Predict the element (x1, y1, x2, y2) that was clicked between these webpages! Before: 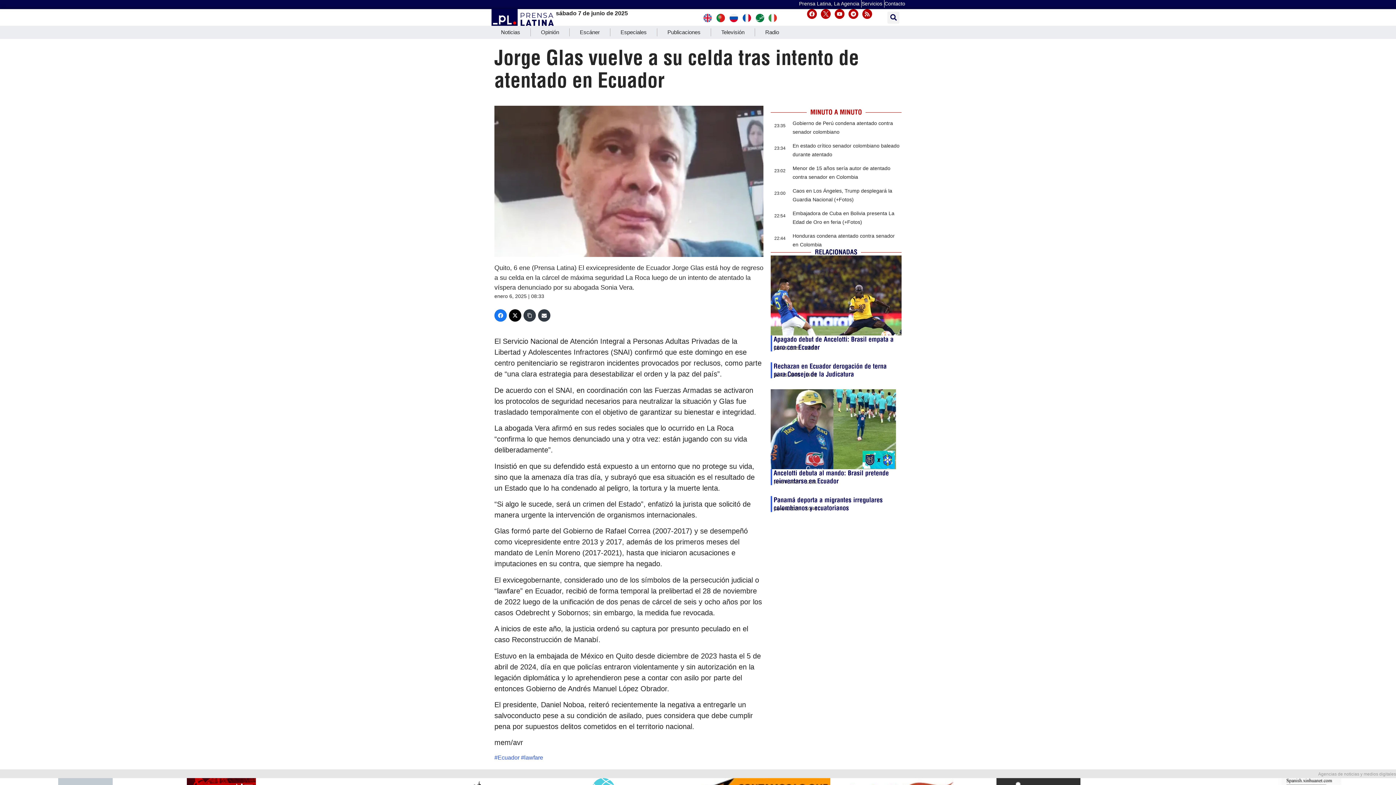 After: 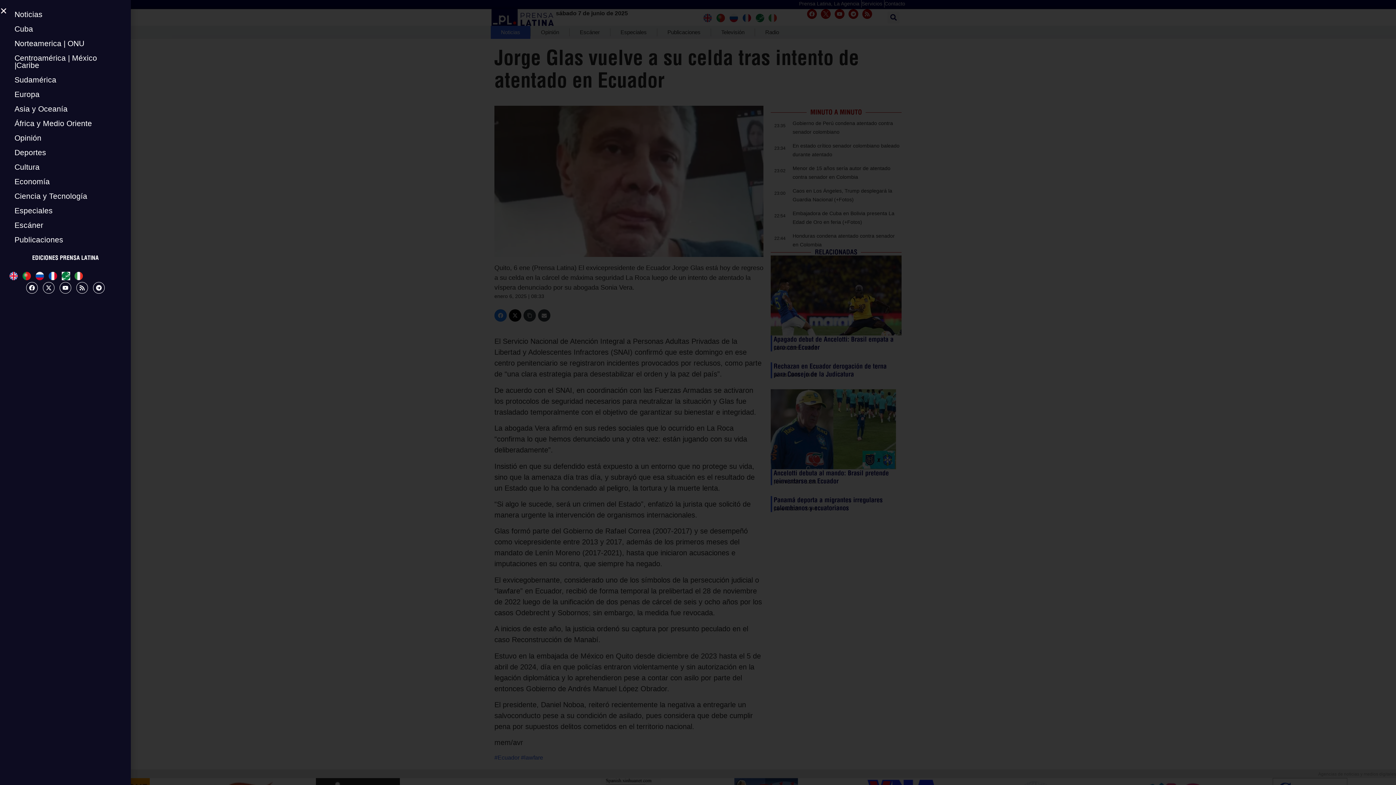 Action: bbox: (490, 25, 530, 38) label: Noticias